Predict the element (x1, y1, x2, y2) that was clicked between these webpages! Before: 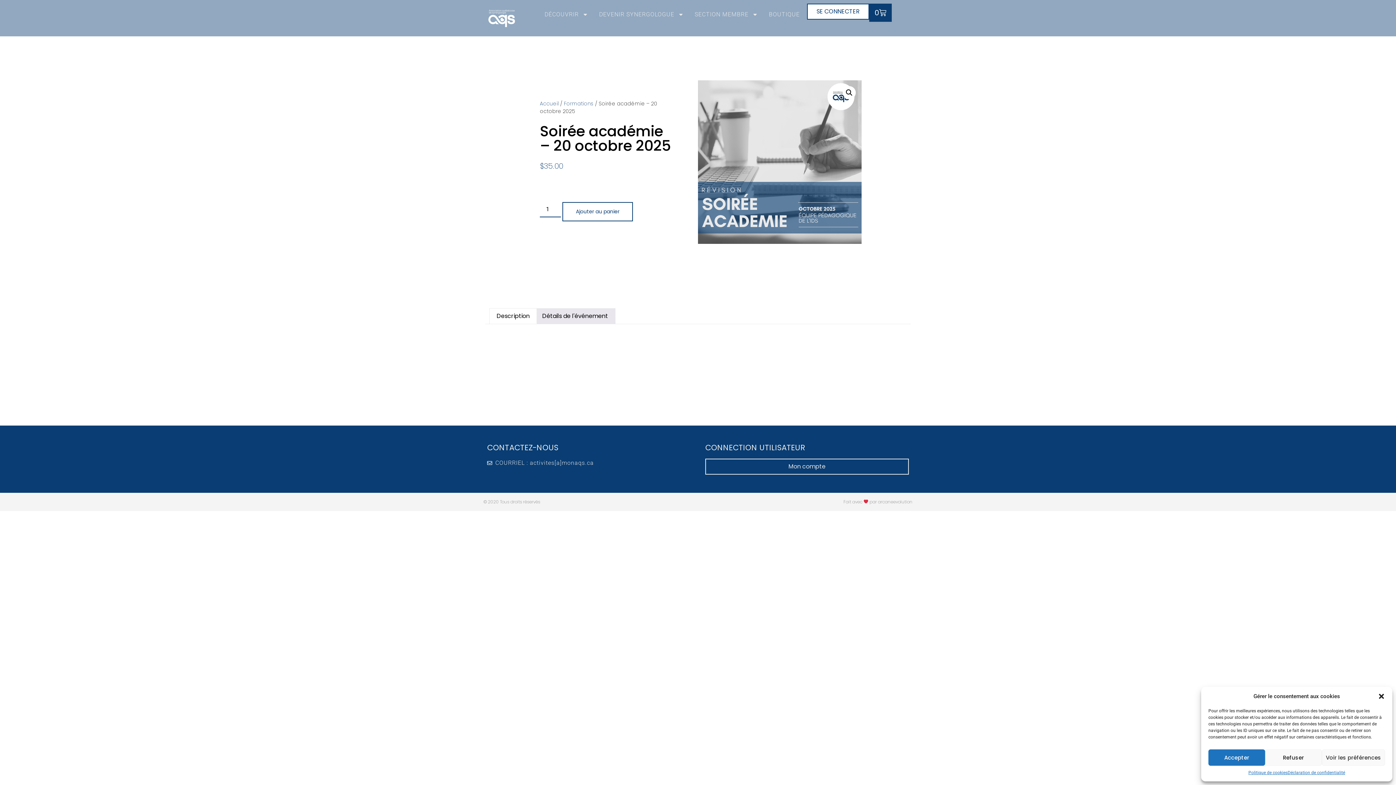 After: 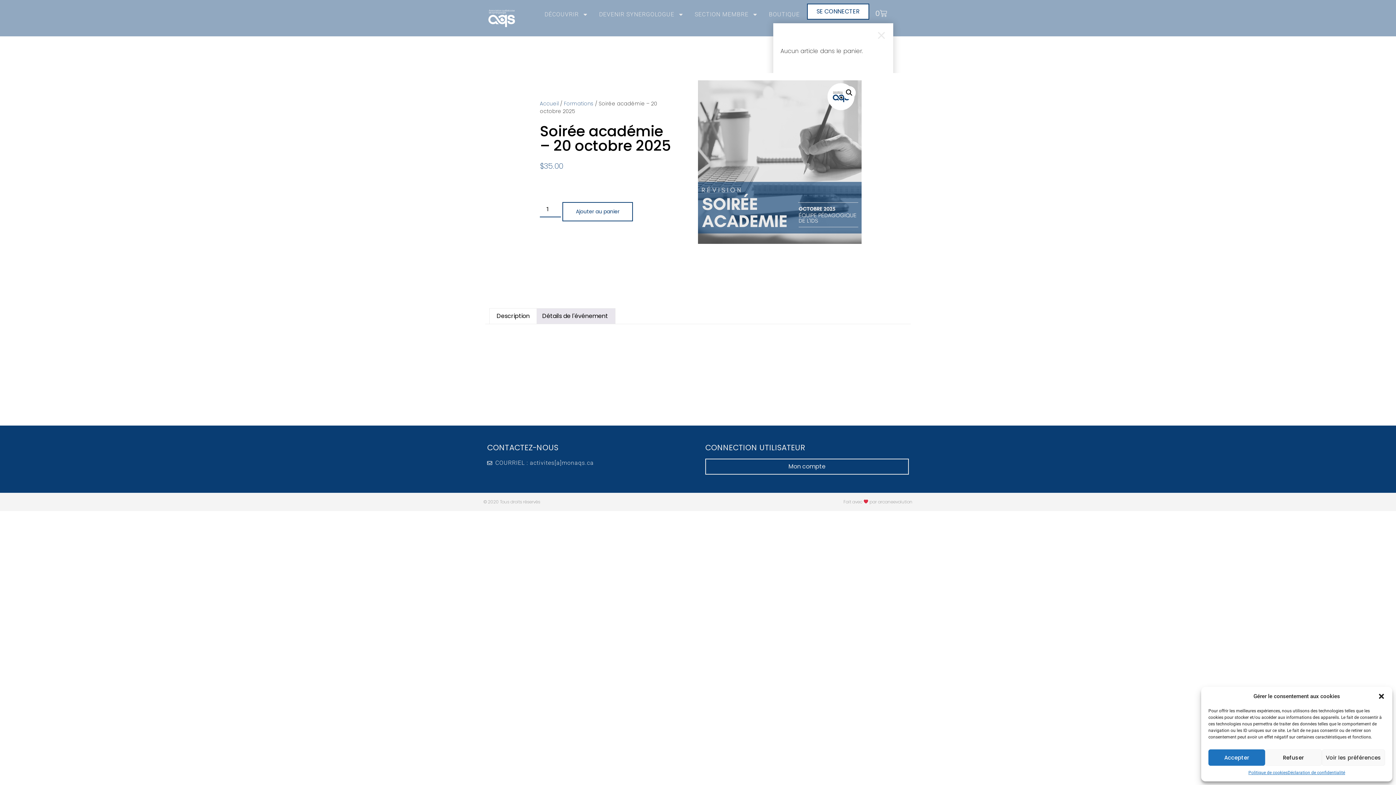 Action: bbox: (869, 3, 892, 21) label: 0
Panier